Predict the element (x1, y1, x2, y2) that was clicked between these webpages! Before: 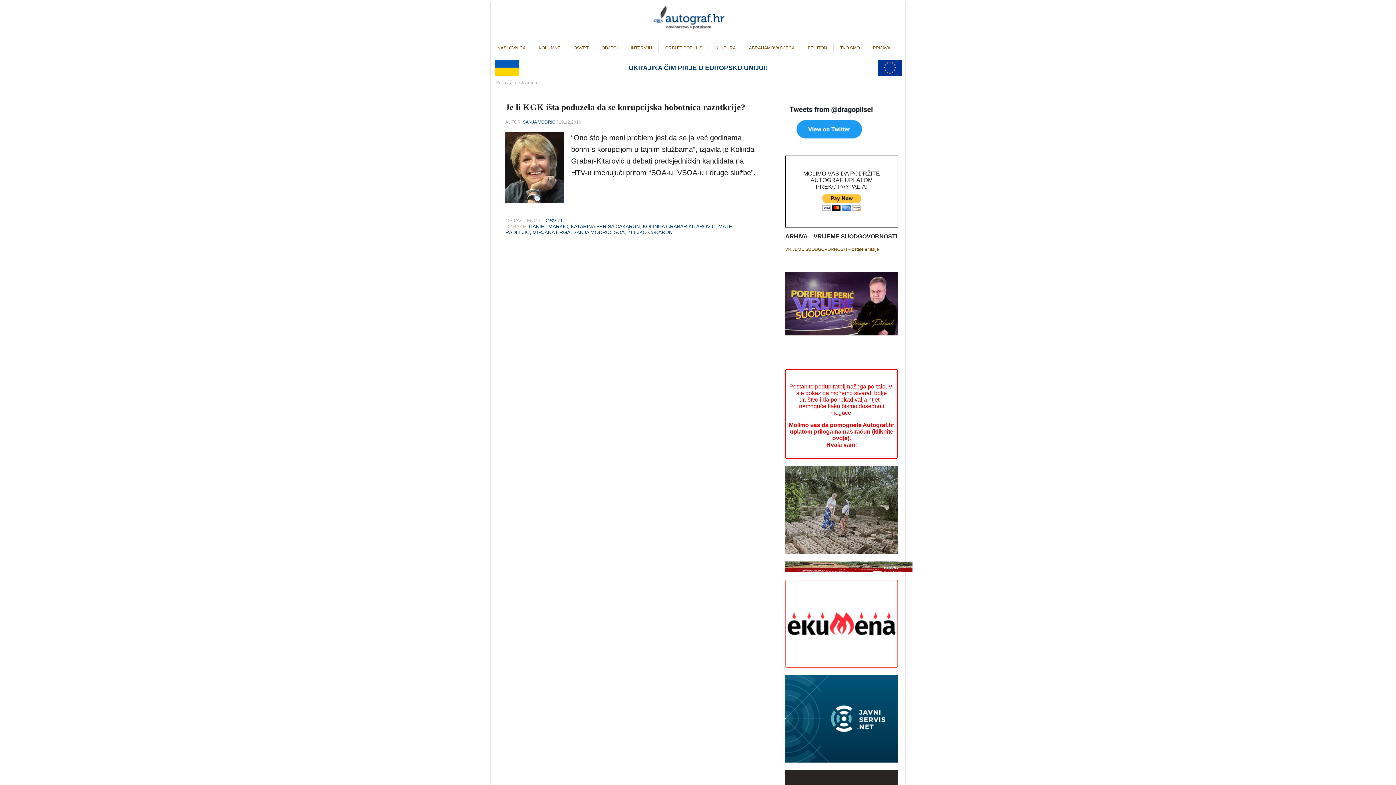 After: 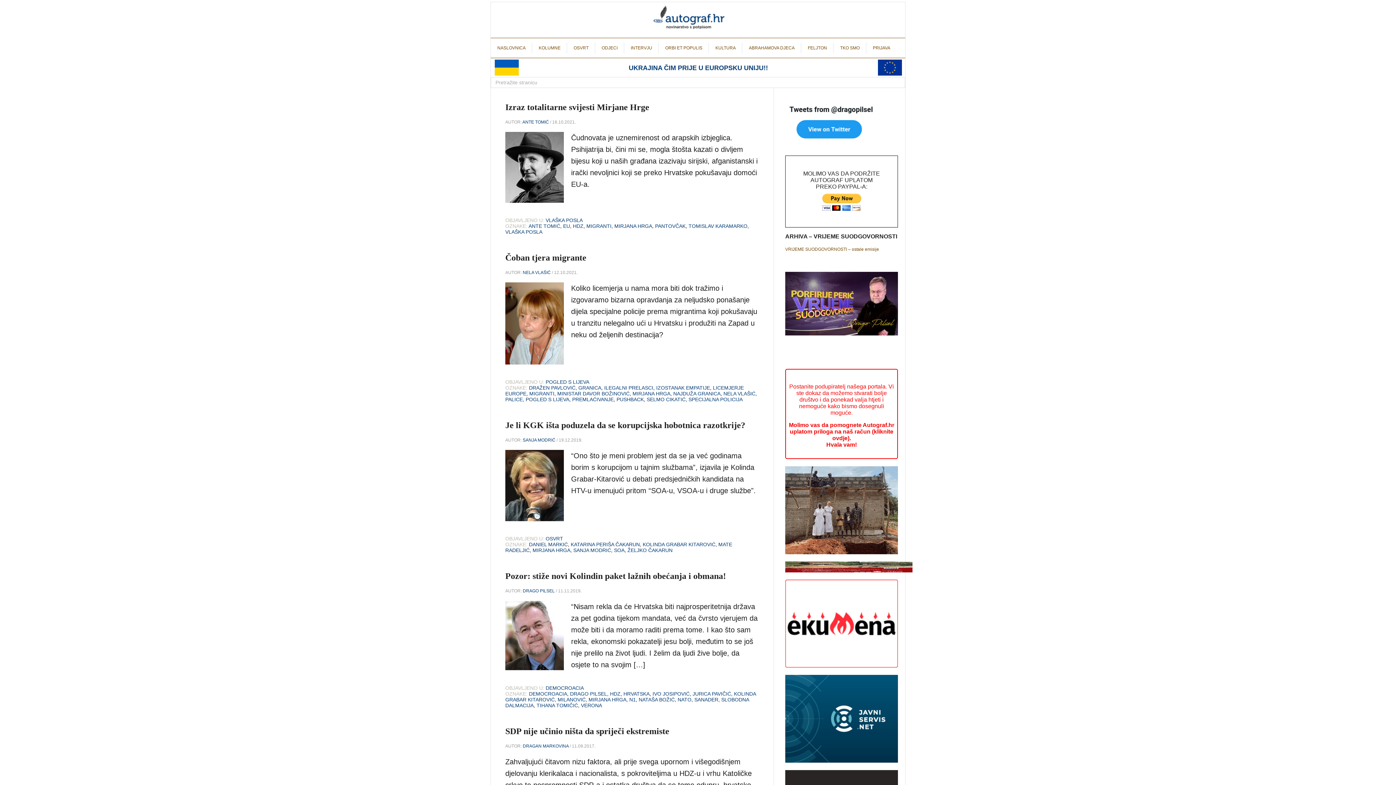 Action: bbox: (532, 229, 570, 235) label: MIRJANA HRGA